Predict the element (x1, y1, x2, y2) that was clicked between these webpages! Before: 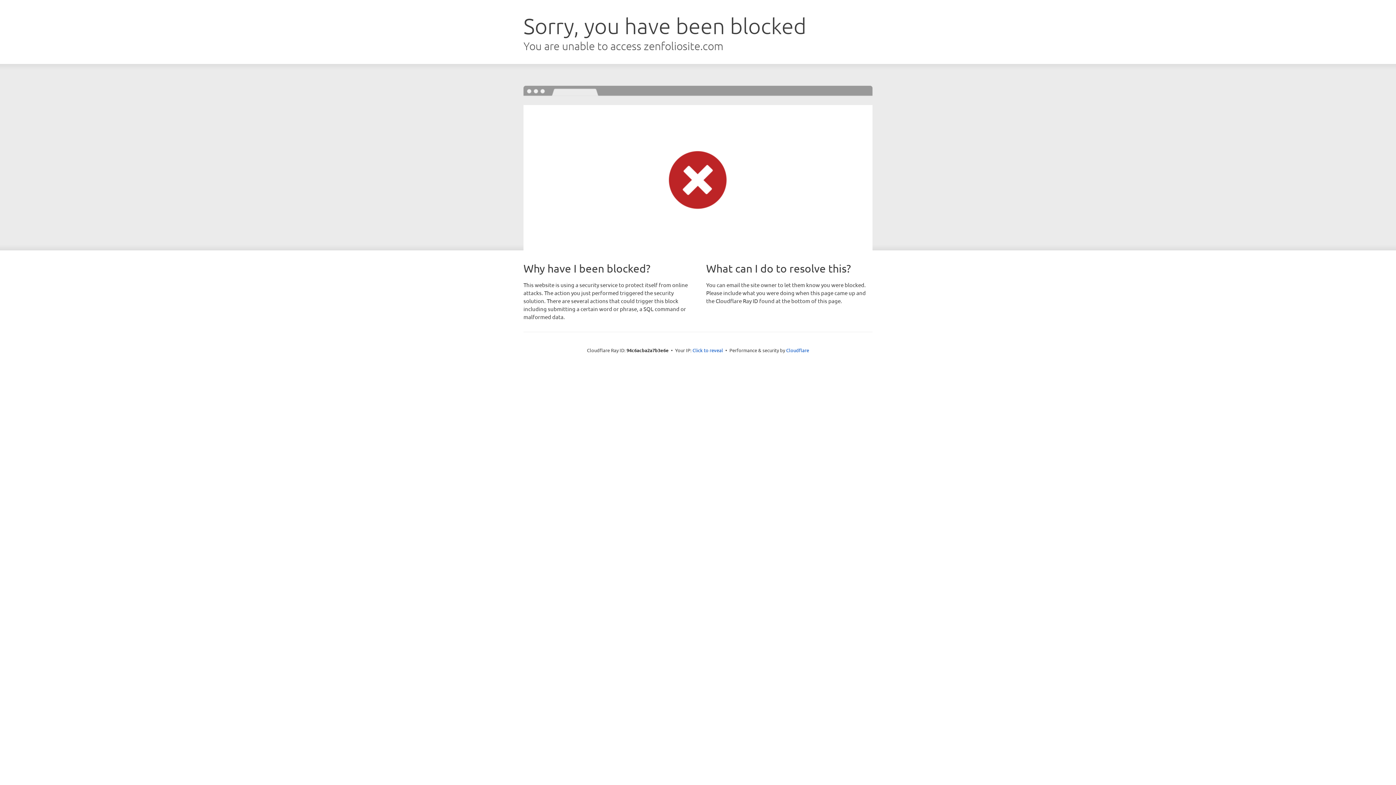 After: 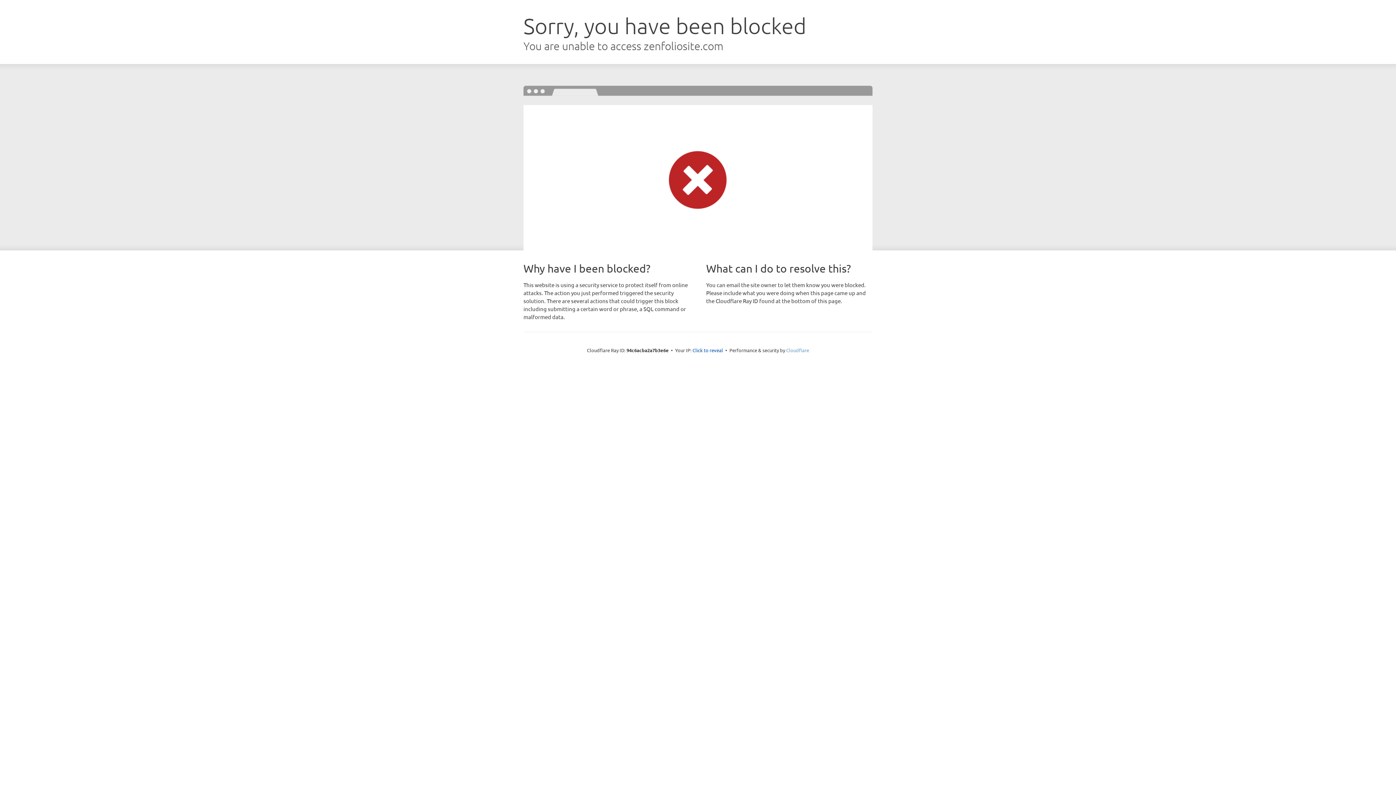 Action: bbox: (786, 347, 809, 353) label: Cloudflare